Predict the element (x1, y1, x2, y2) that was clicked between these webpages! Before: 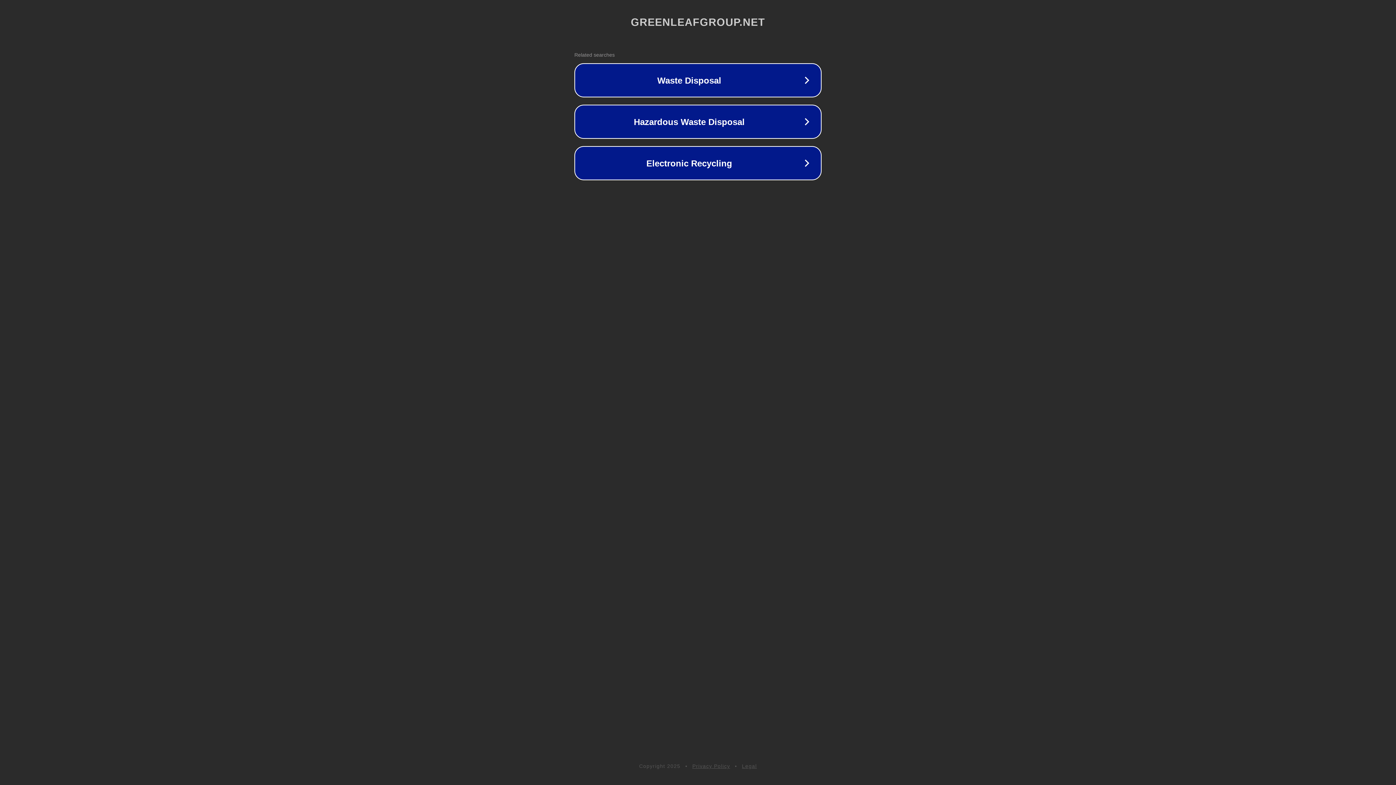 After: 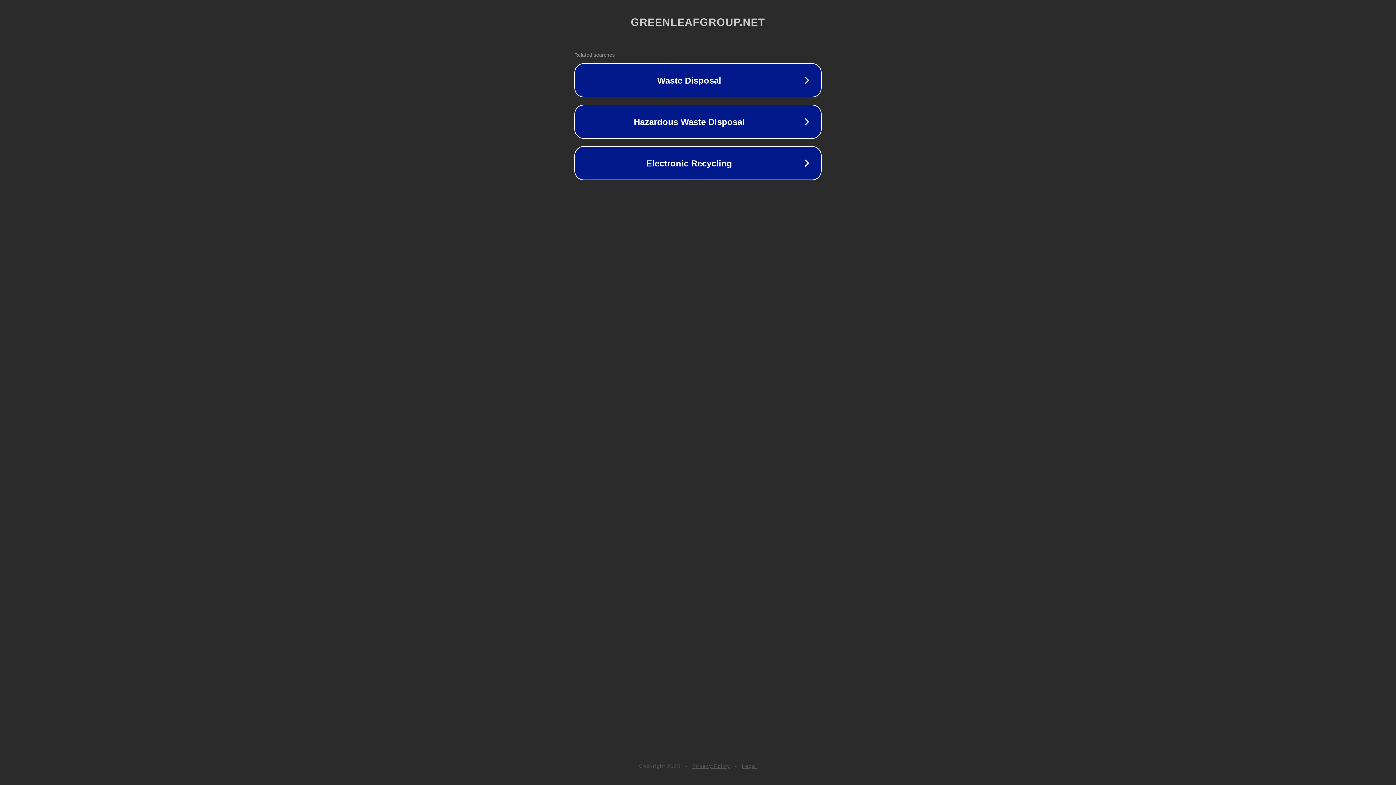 Action: label: Privacy Policy bbox: (692, 763, 730, 769)